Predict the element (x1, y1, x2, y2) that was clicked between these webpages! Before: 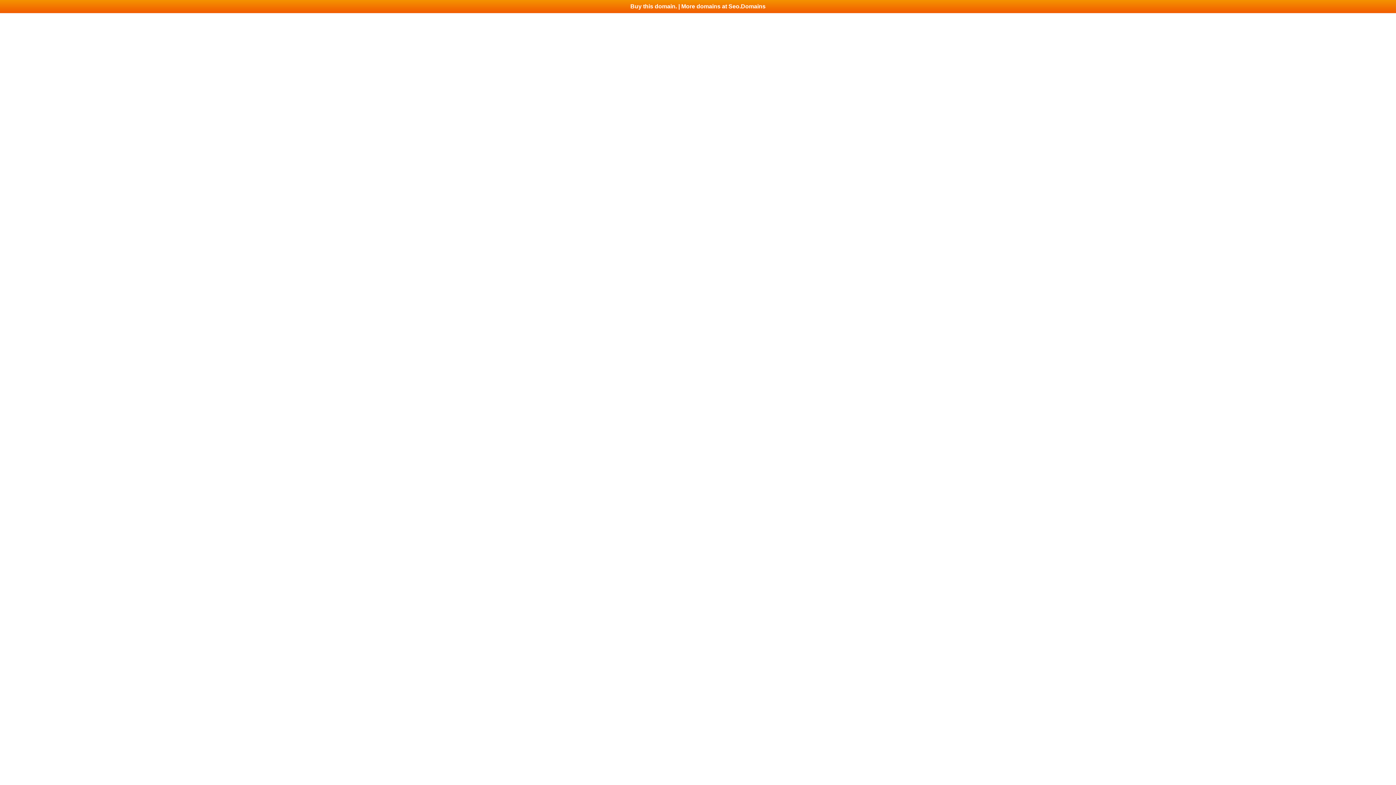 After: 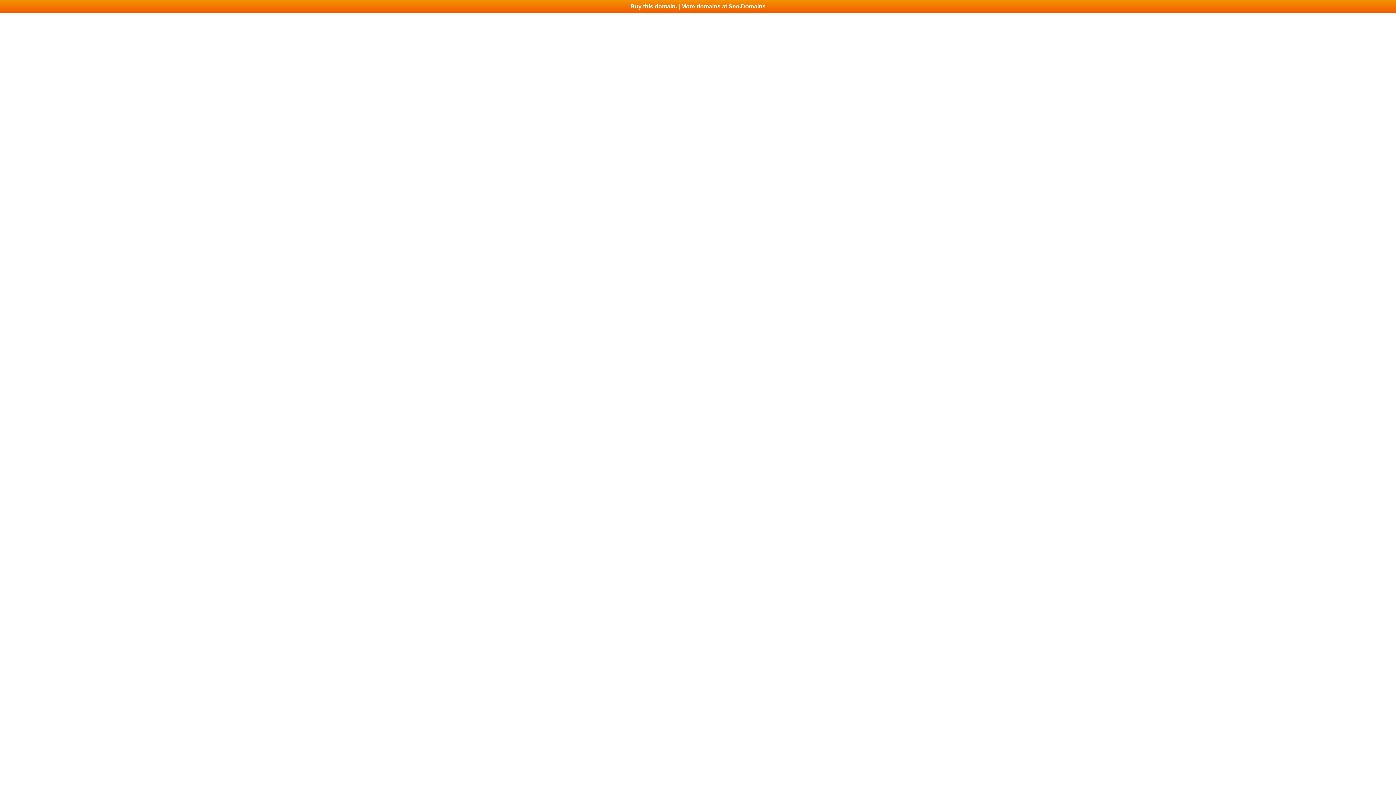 Action: label: Buy this domain. | More domains at Seo.Domains bbox: (0, 0, 1396, 13)